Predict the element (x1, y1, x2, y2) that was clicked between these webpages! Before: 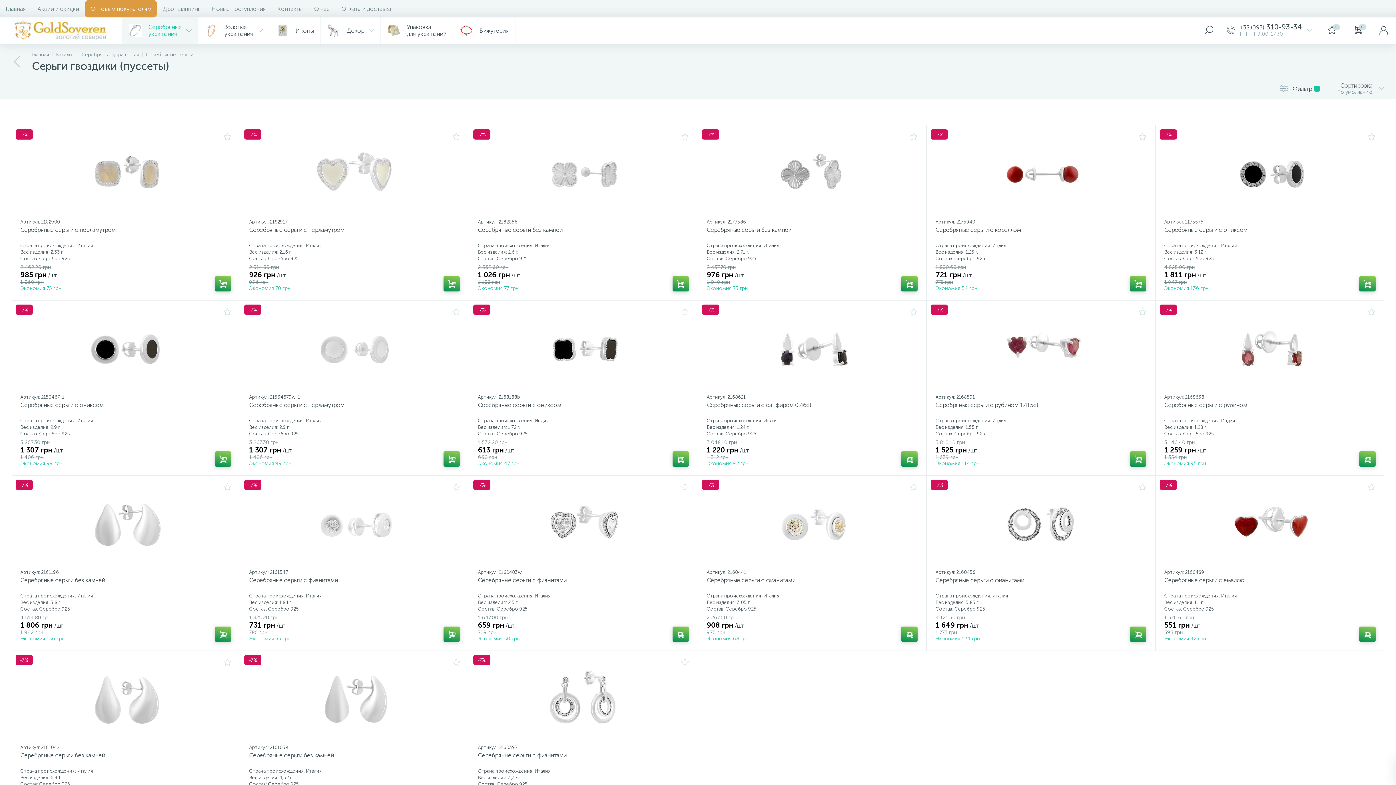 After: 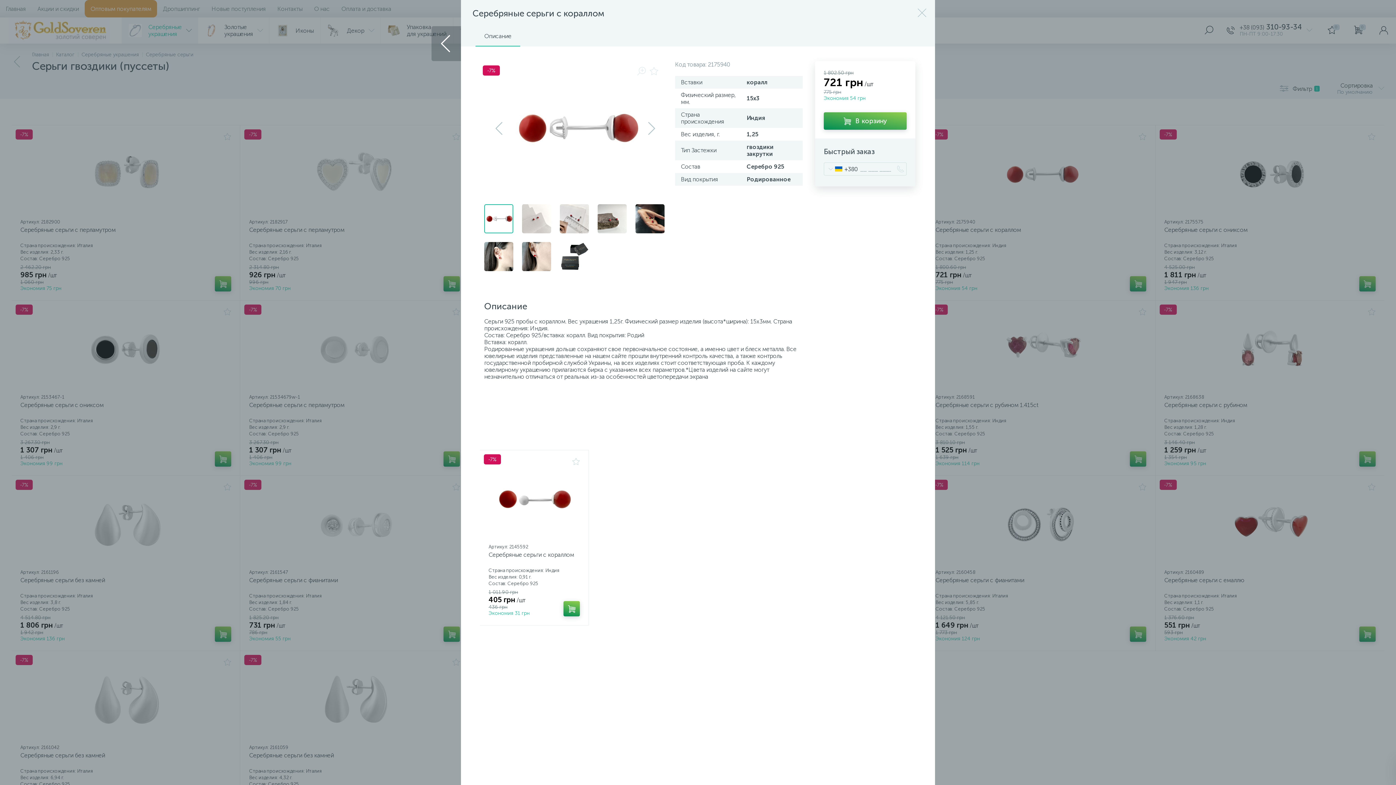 Action: bbox: (935, 134, 1146, 214) label: -7%